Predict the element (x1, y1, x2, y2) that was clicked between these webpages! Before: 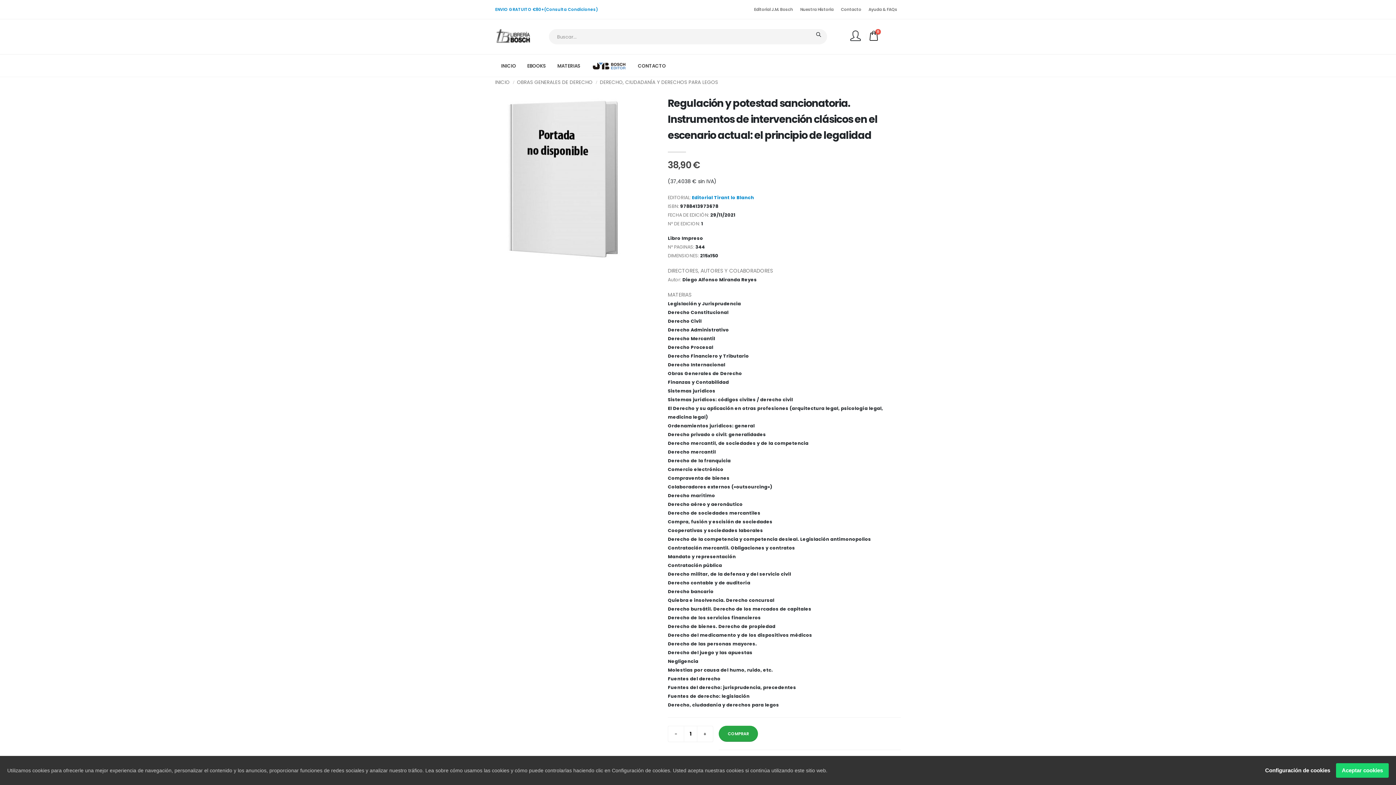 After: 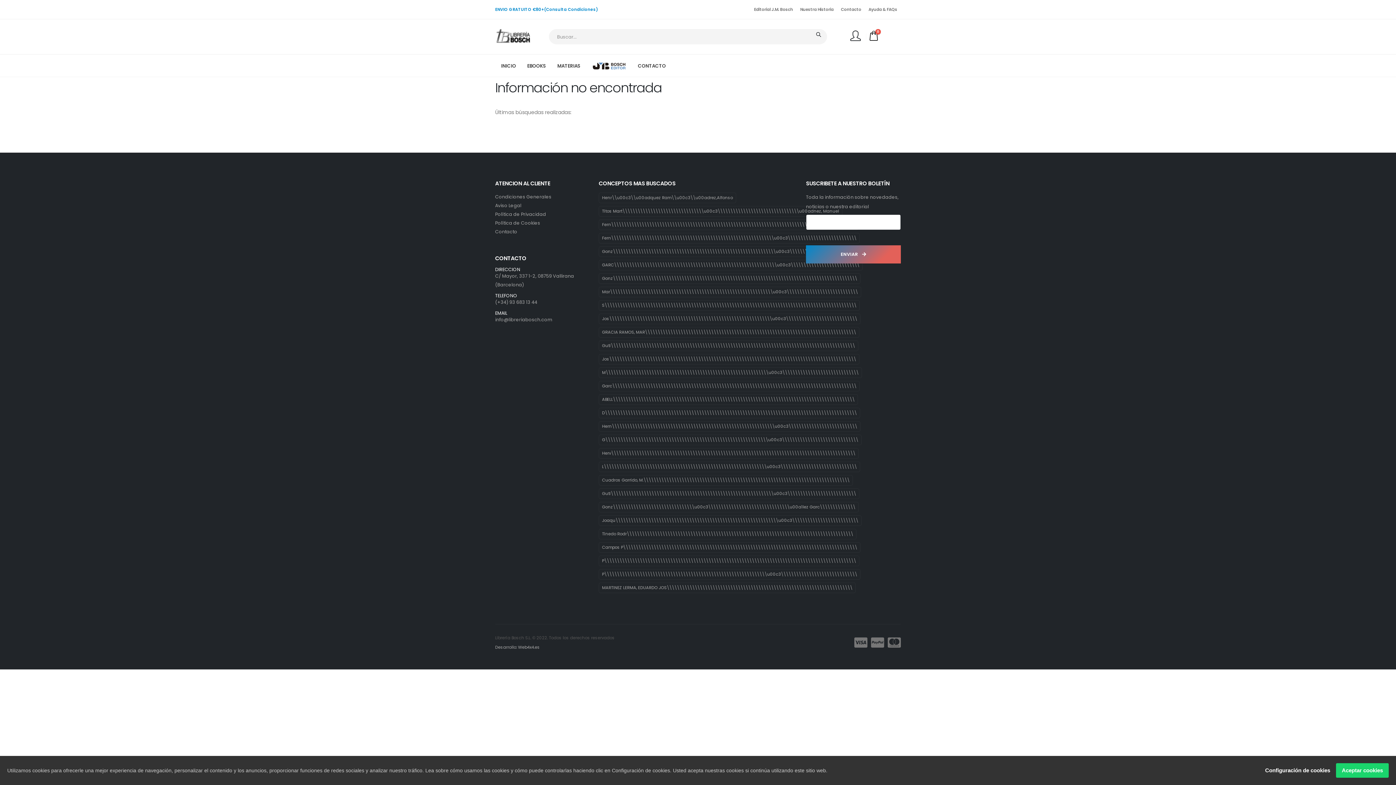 Action: bbox: (811, 29, 827, 44)